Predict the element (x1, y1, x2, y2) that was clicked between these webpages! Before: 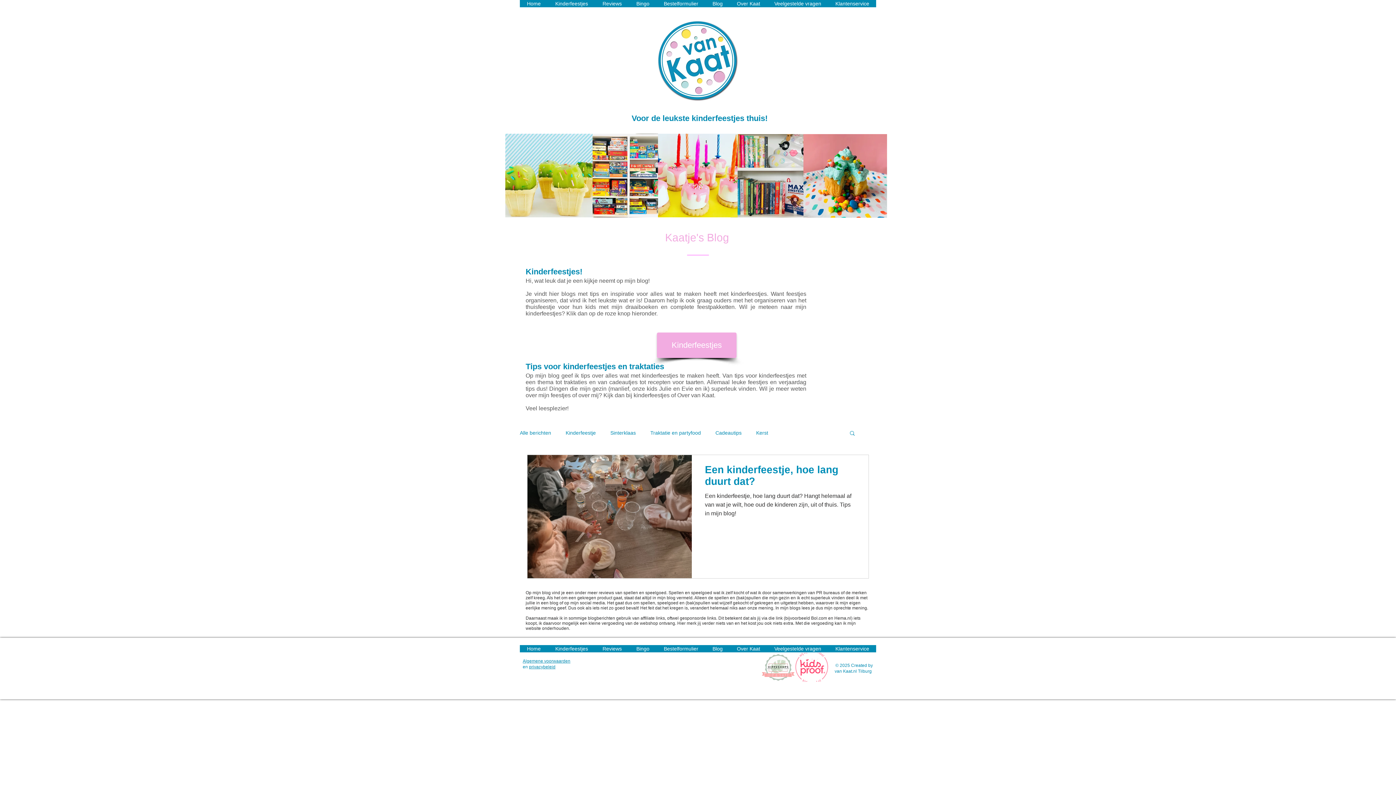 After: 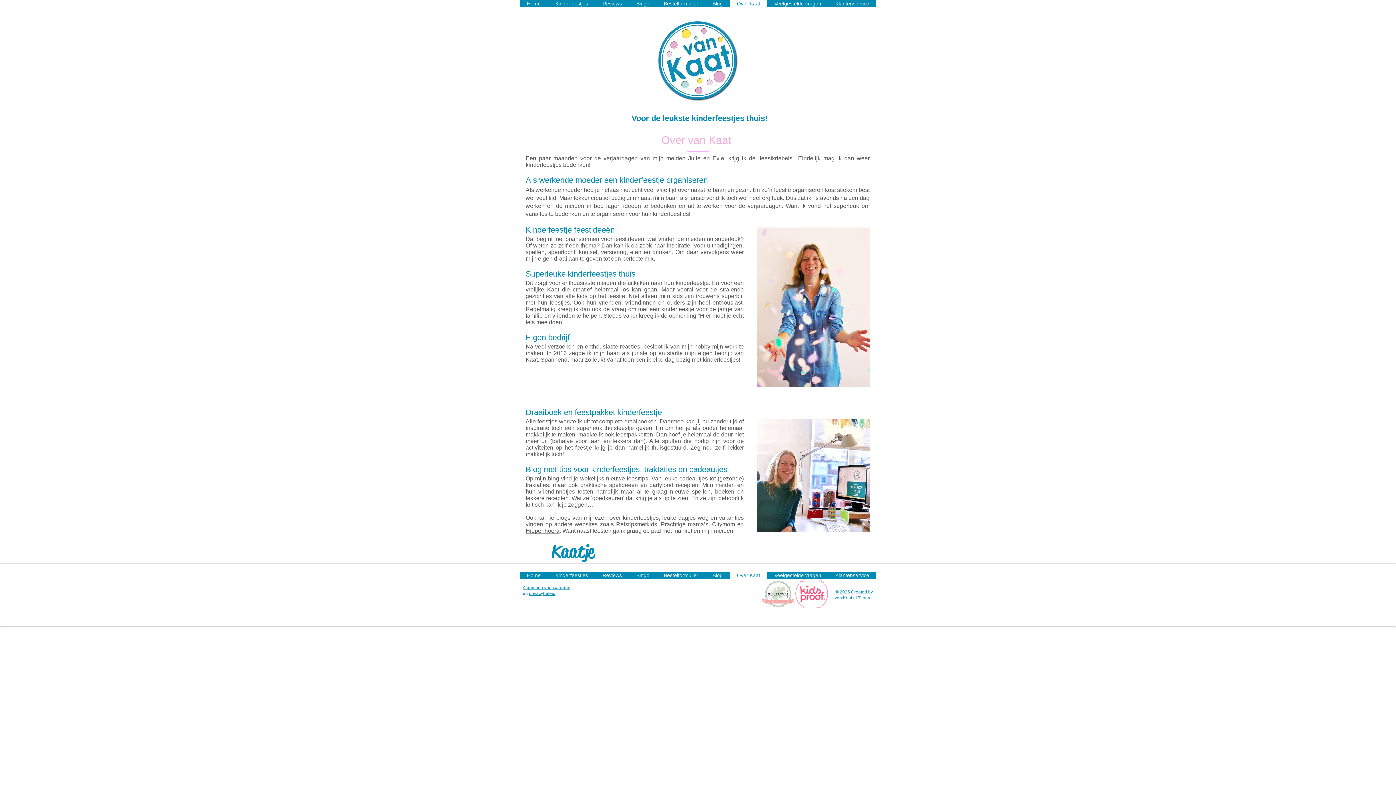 Action: label: Over Kaat bbox: (729, 645, 767, 652)